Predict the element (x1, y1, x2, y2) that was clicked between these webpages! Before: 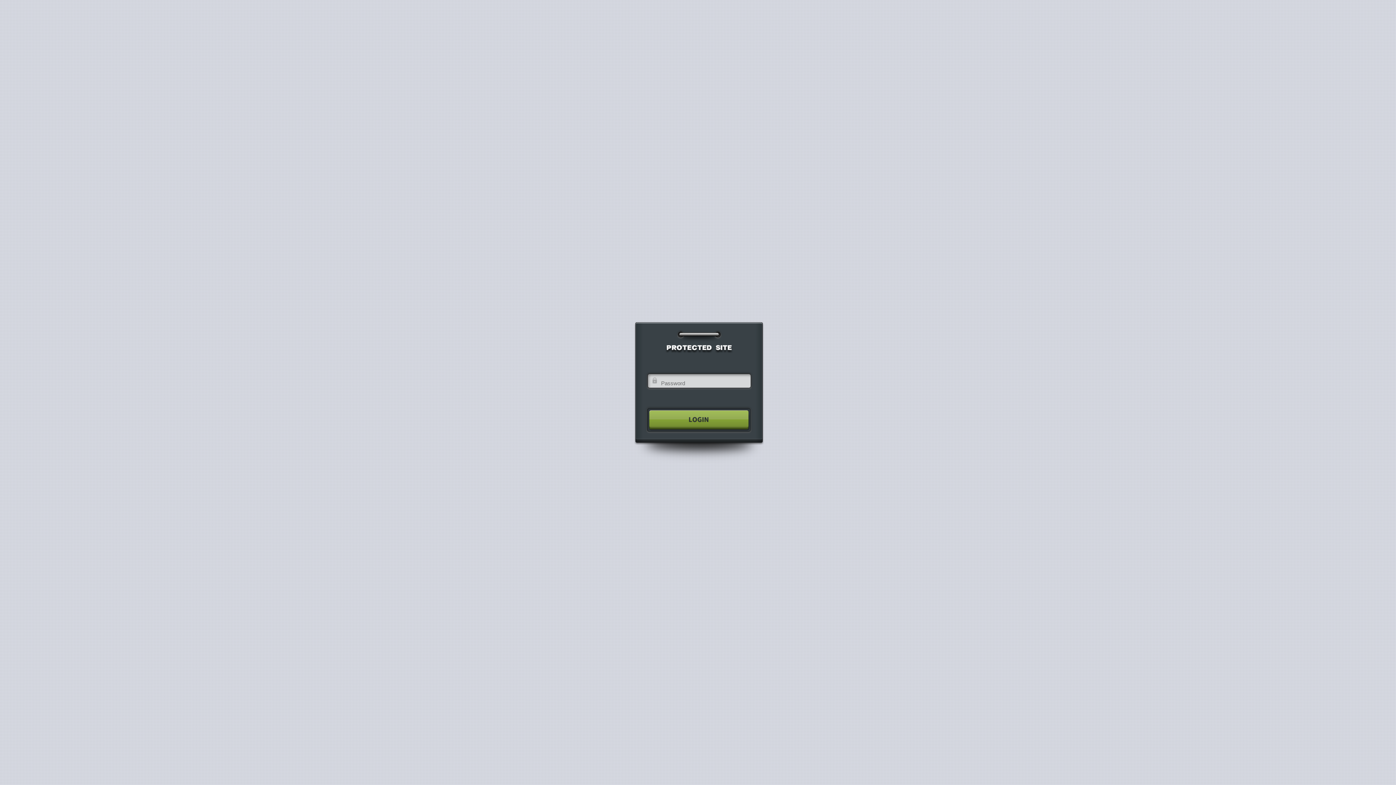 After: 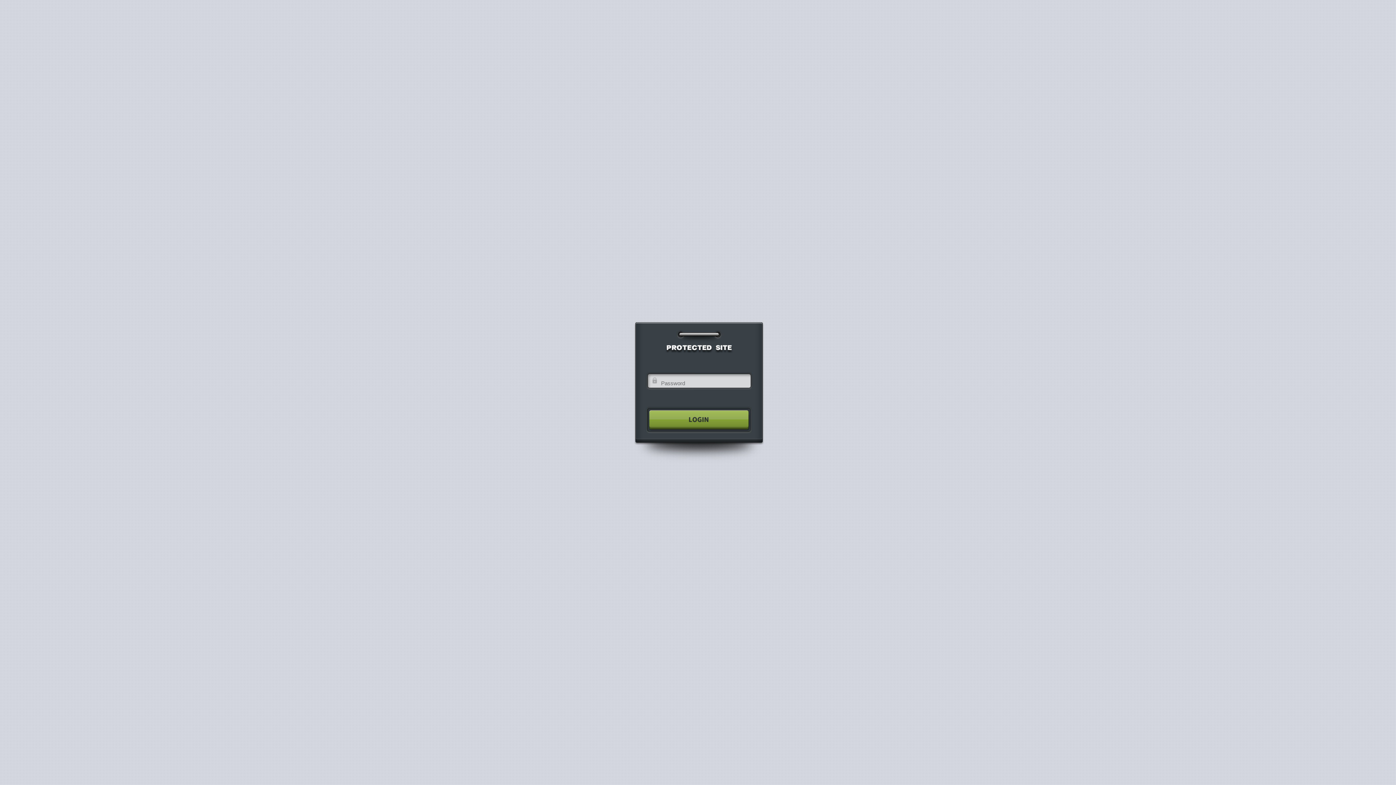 Action: bbox: (640, 404, 755, 435)